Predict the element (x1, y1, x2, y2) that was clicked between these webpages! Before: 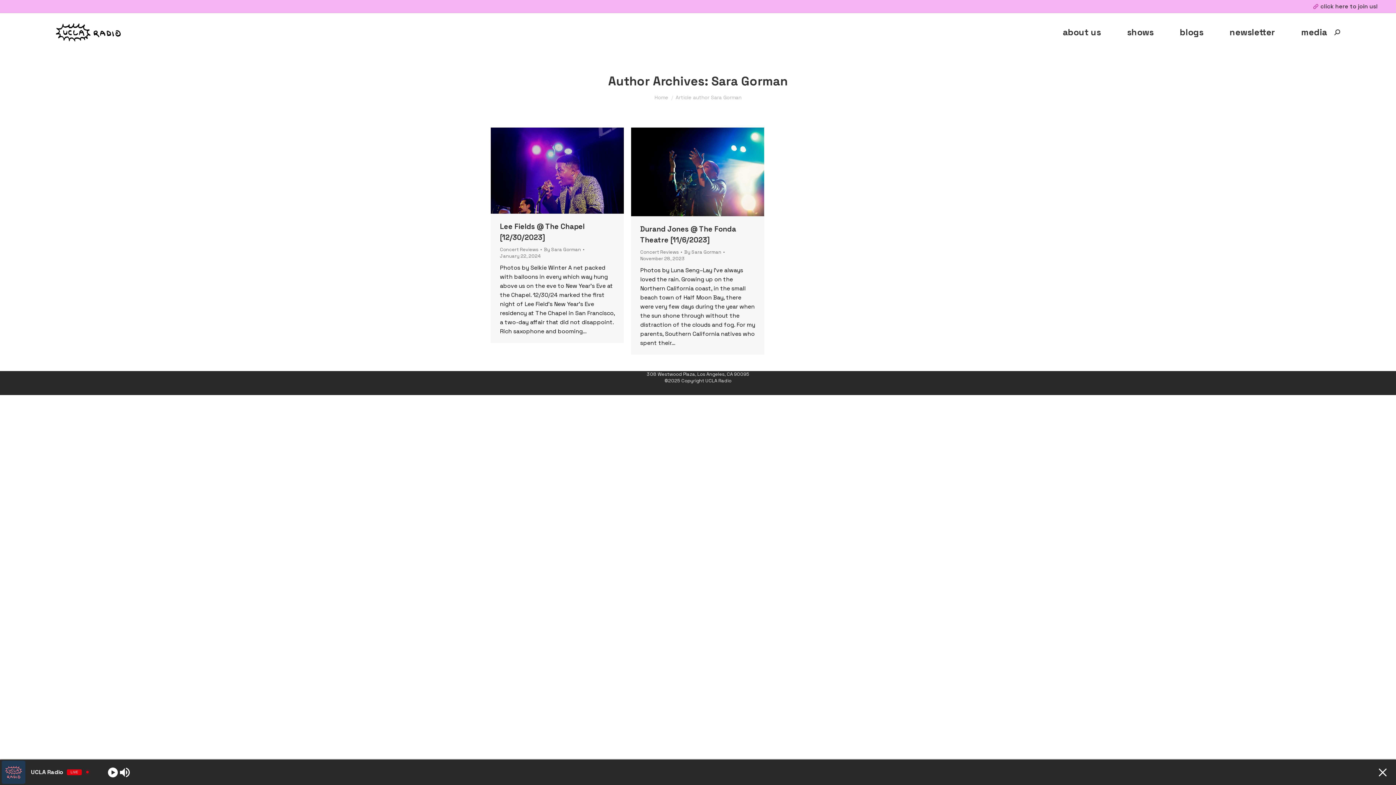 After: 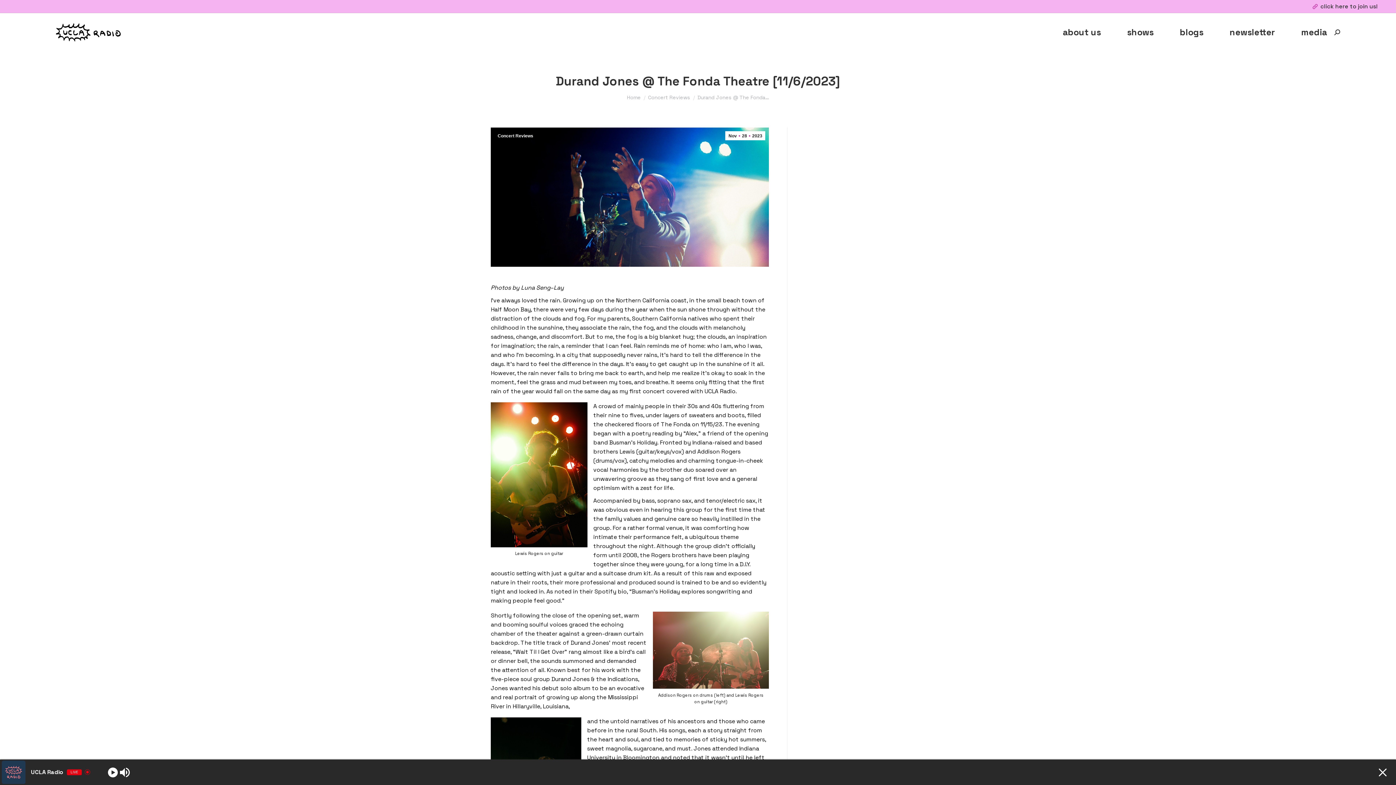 Action: bbox: (631, 127, 764, 216)